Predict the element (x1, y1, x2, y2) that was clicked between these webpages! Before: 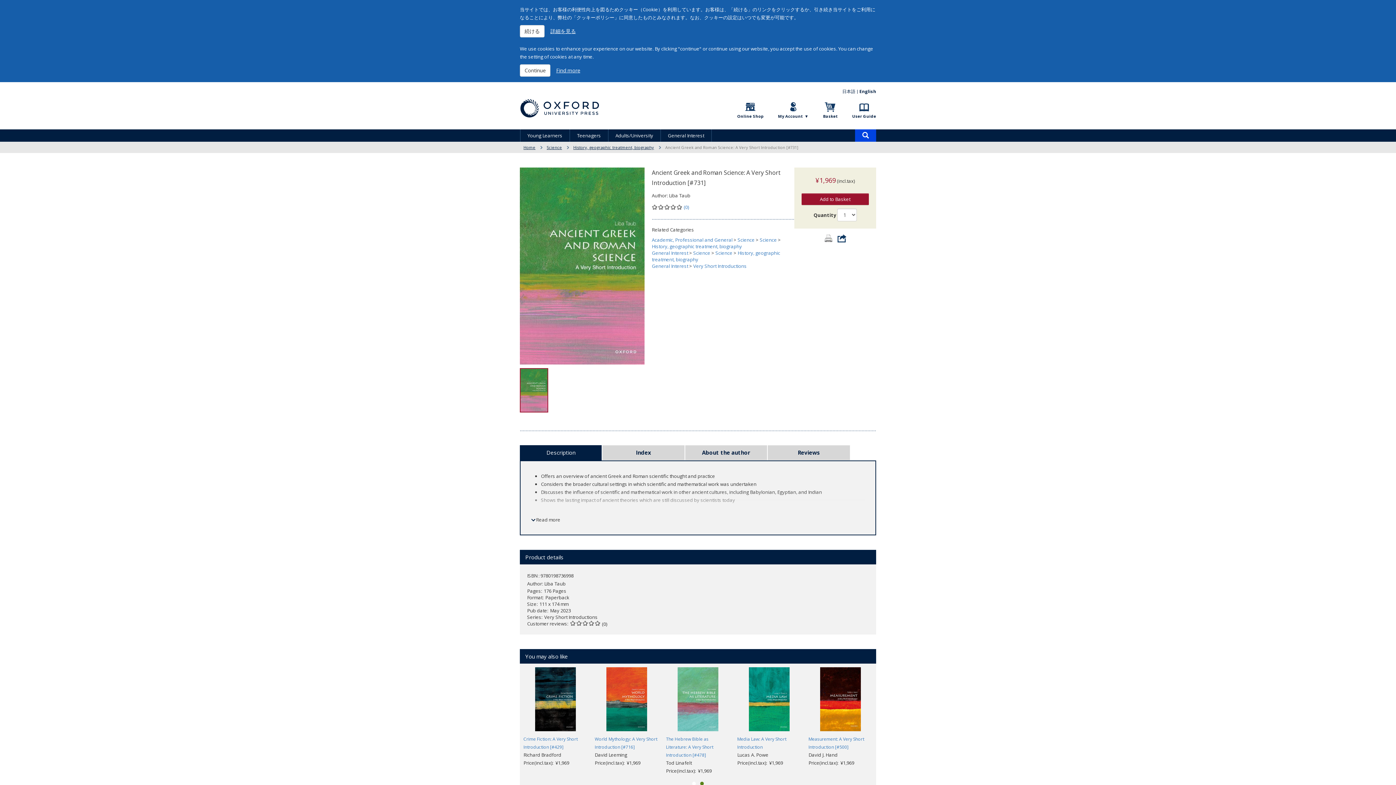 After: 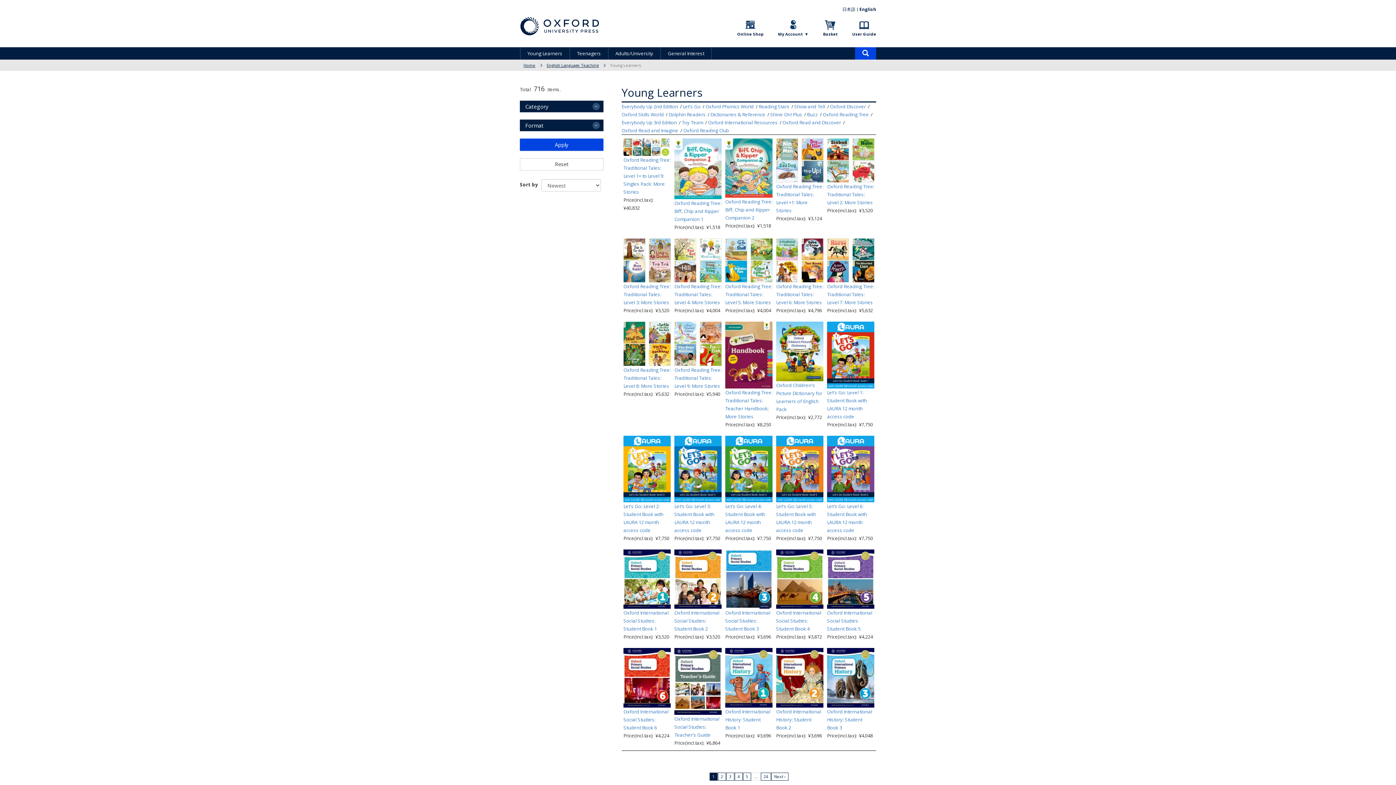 Action: label: Young Learners bbox: (527, 132, 562, 138)